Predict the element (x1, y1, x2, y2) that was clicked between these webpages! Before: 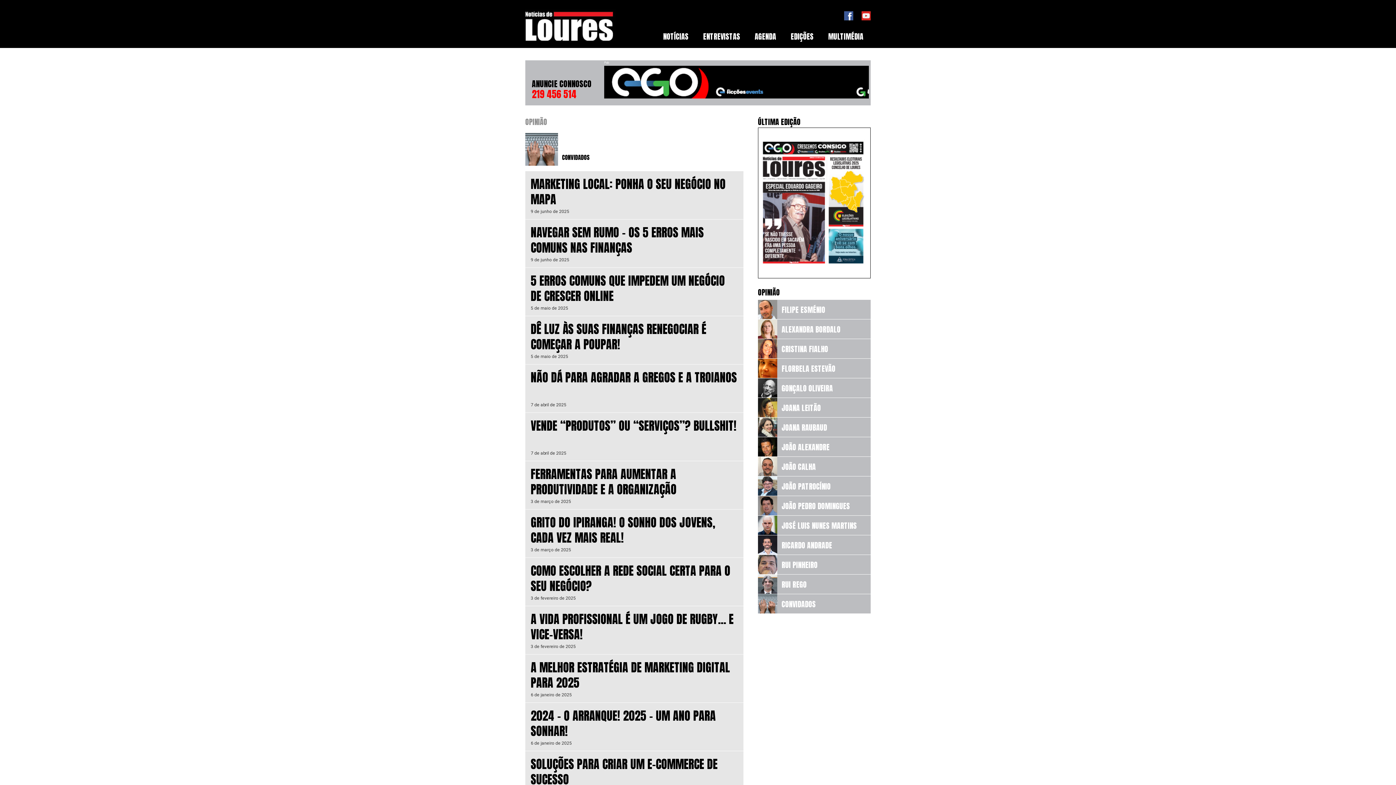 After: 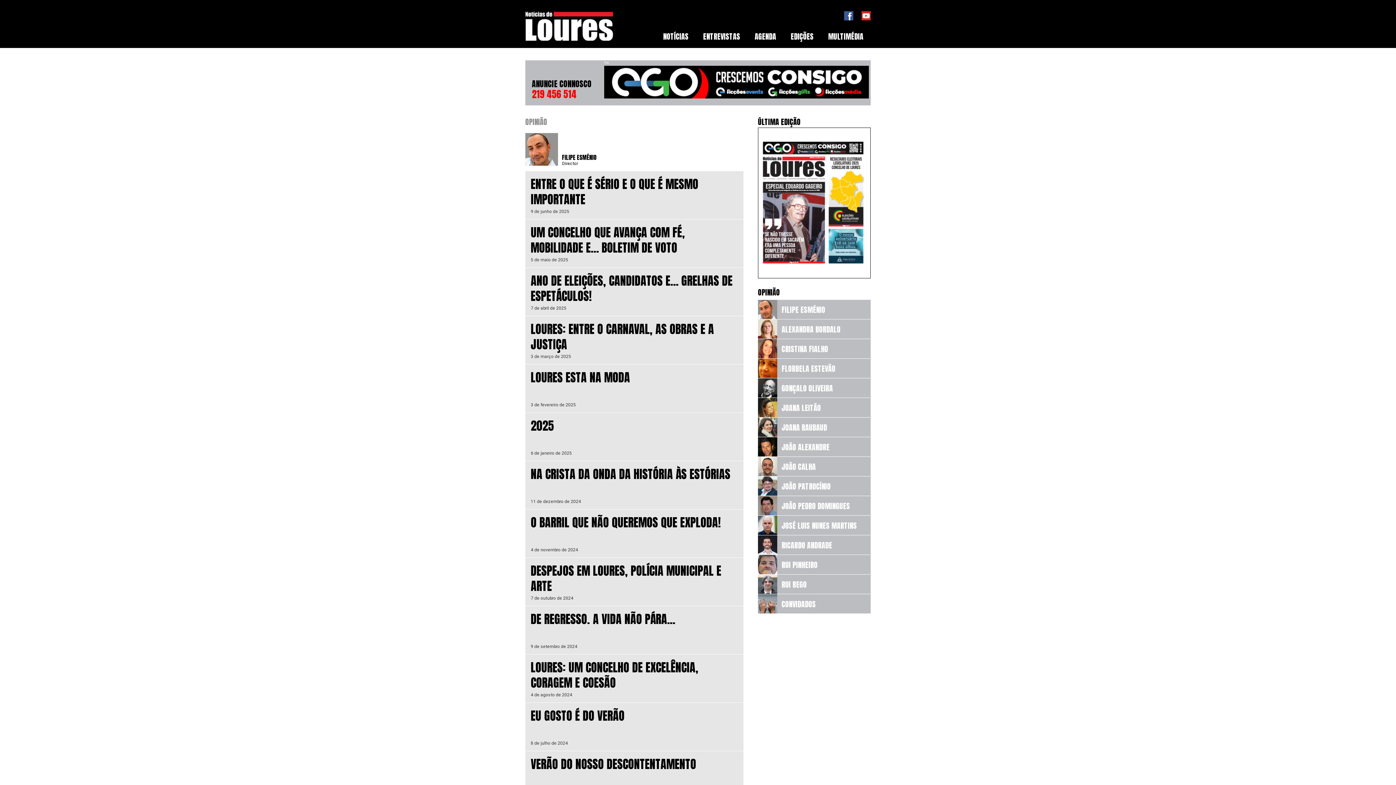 Action: label: FILIPE ESMÉNIO bbox: (758, 300, 870, 319)